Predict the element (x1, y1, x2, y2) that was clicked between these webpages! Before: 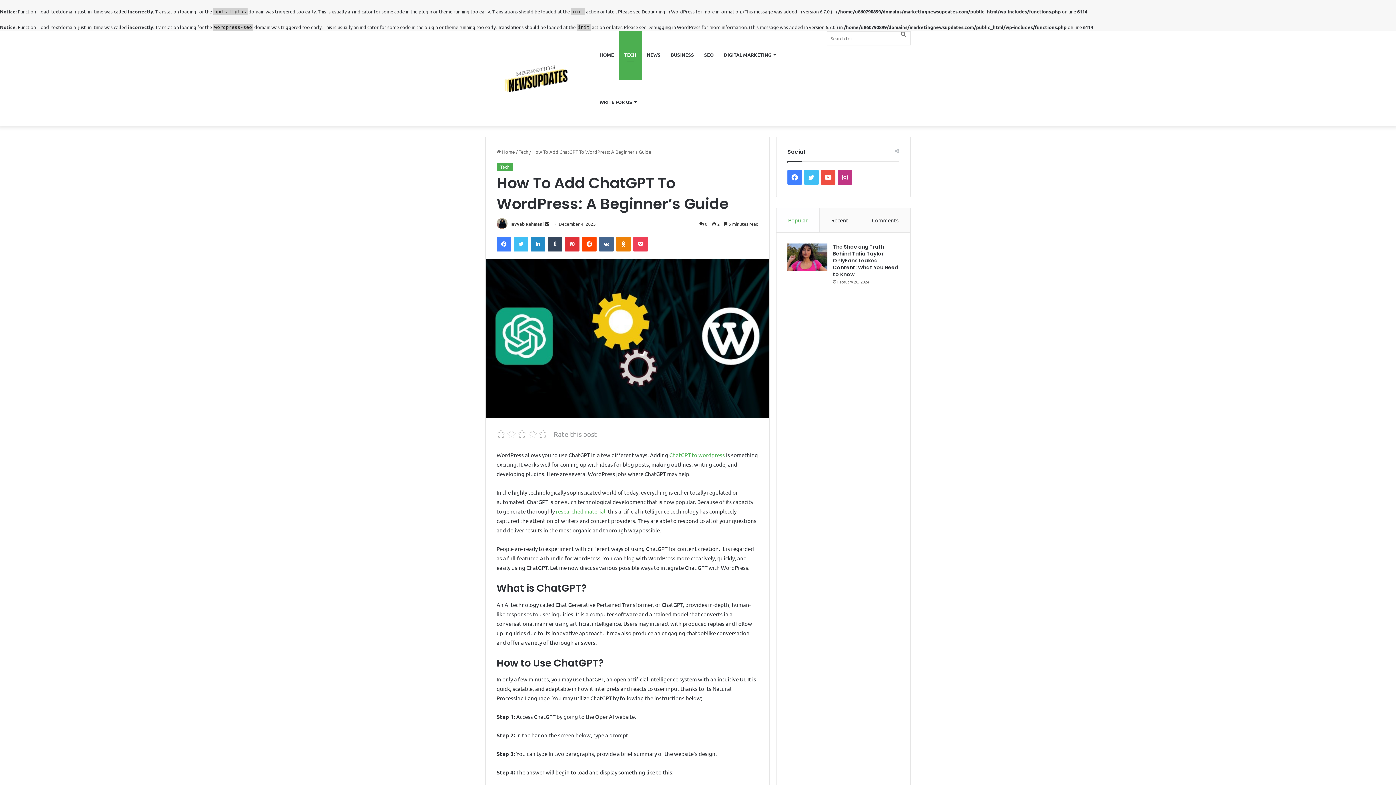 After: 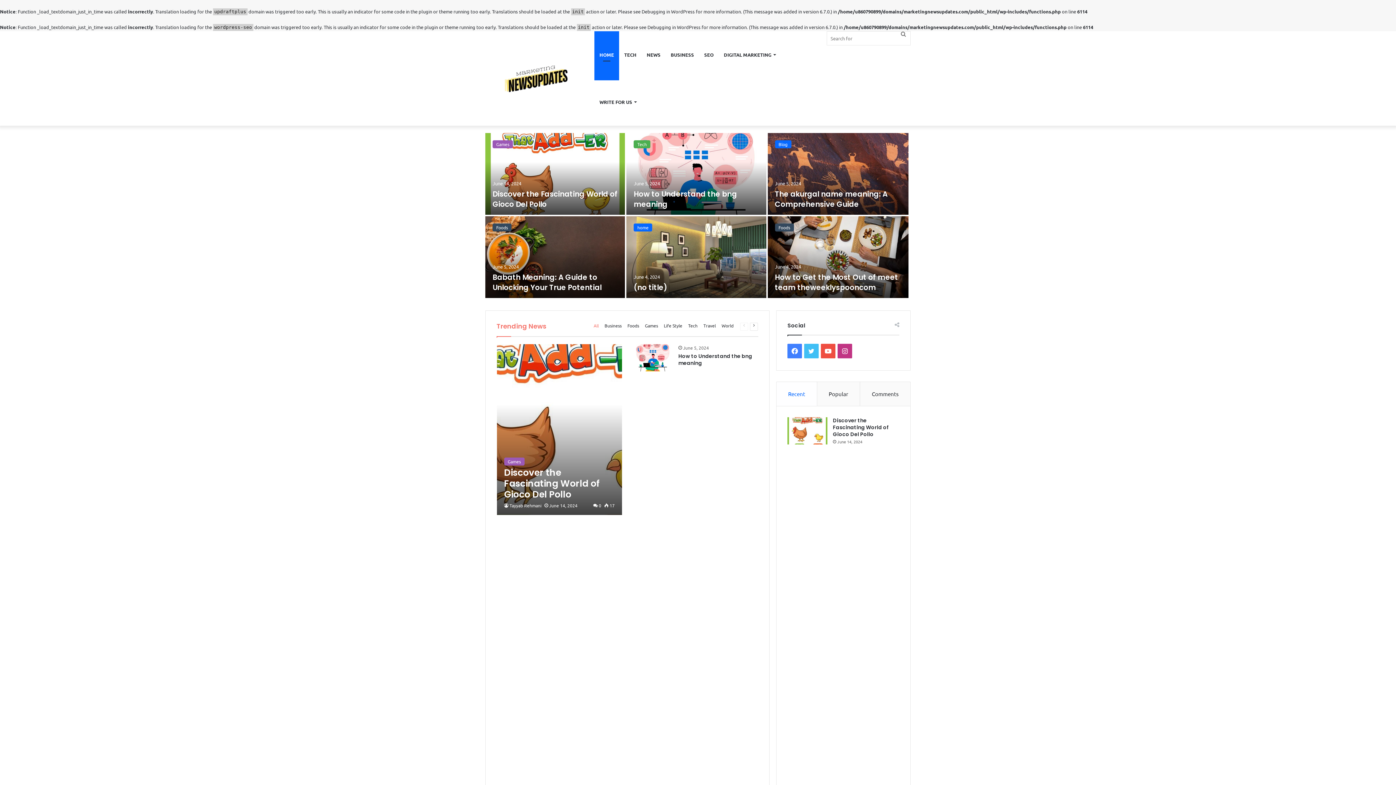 Action: bbox: (594, 31, 619, 78) label: HOME